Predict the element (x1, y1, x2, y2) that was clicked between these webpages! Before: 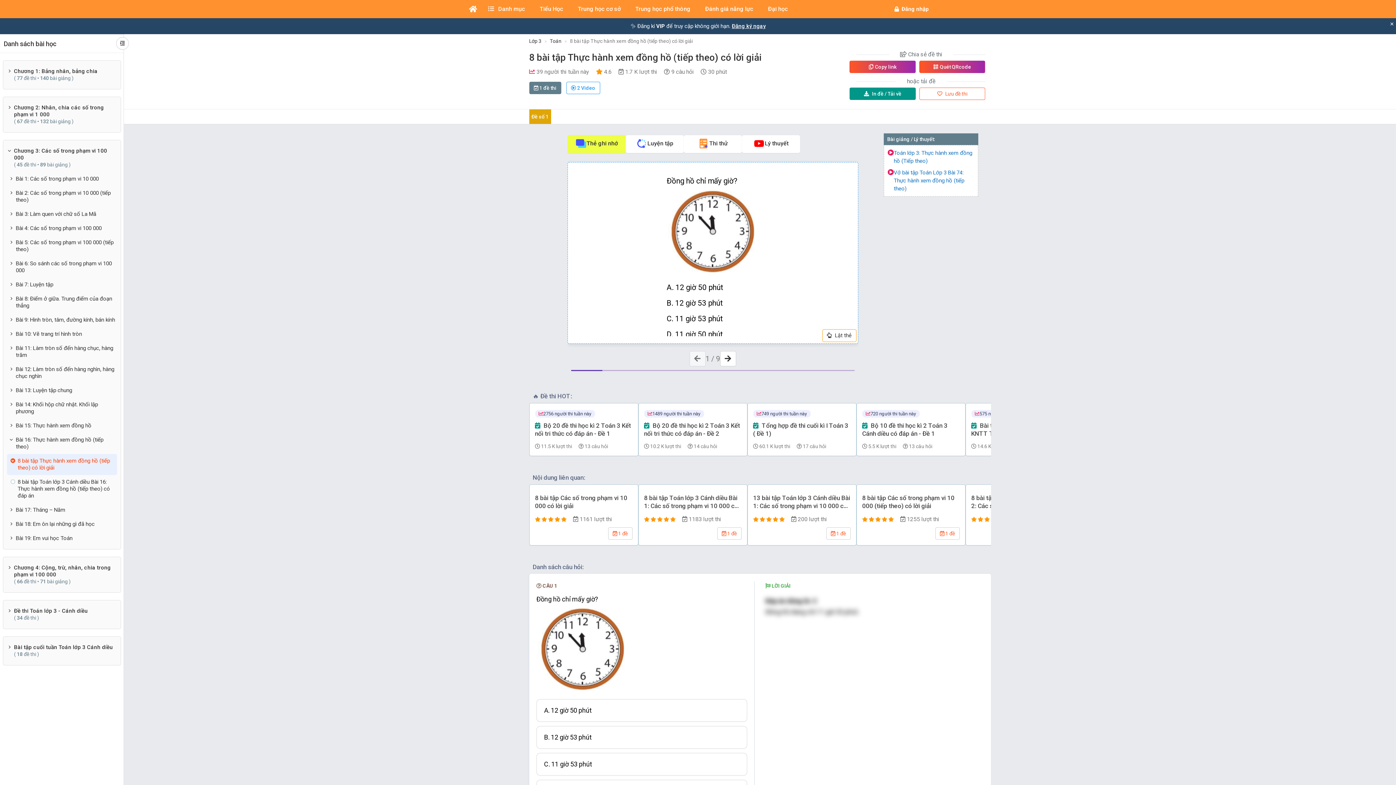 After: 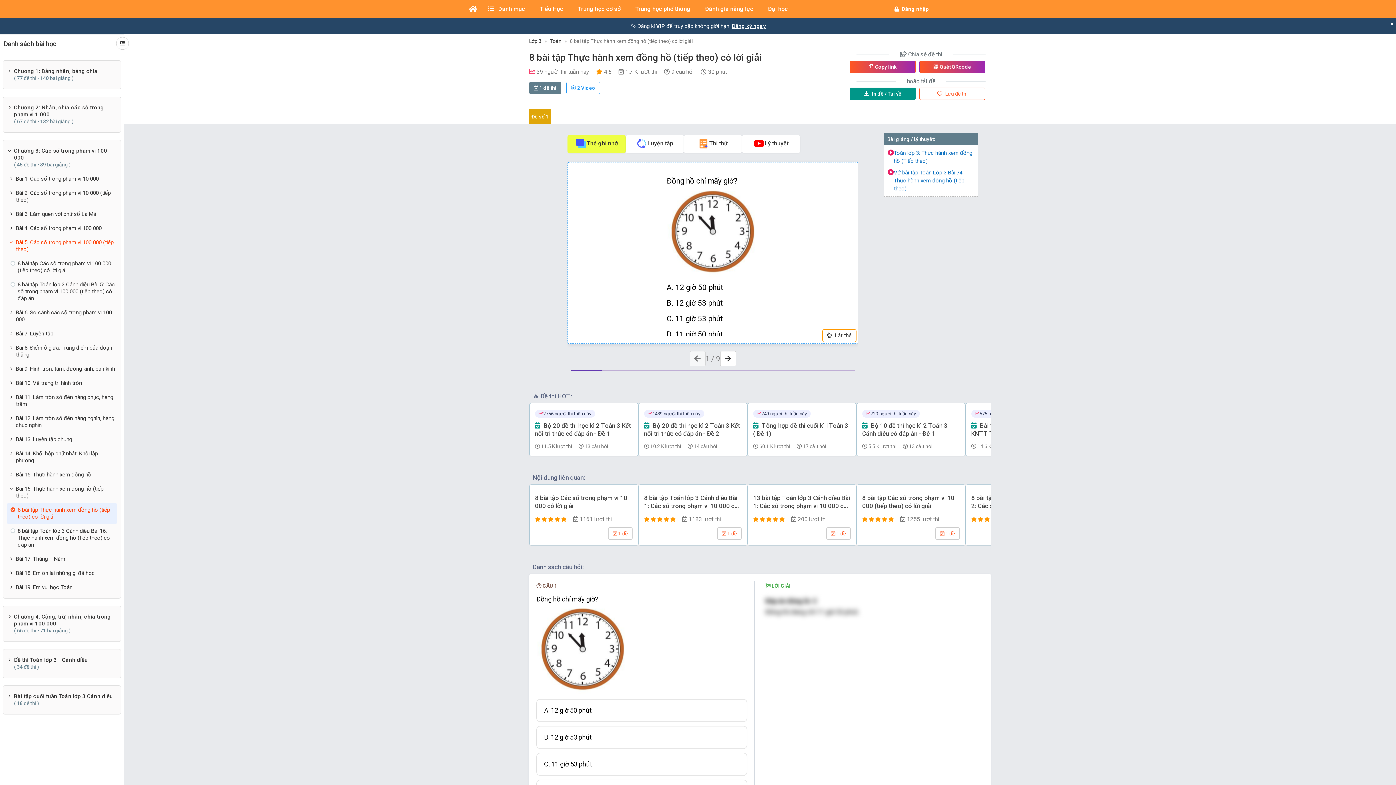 Action: label: Bài 5: Các số trong phạm vi 100 000 (tiếp theo) bbox: (15, 235, 116, 256)